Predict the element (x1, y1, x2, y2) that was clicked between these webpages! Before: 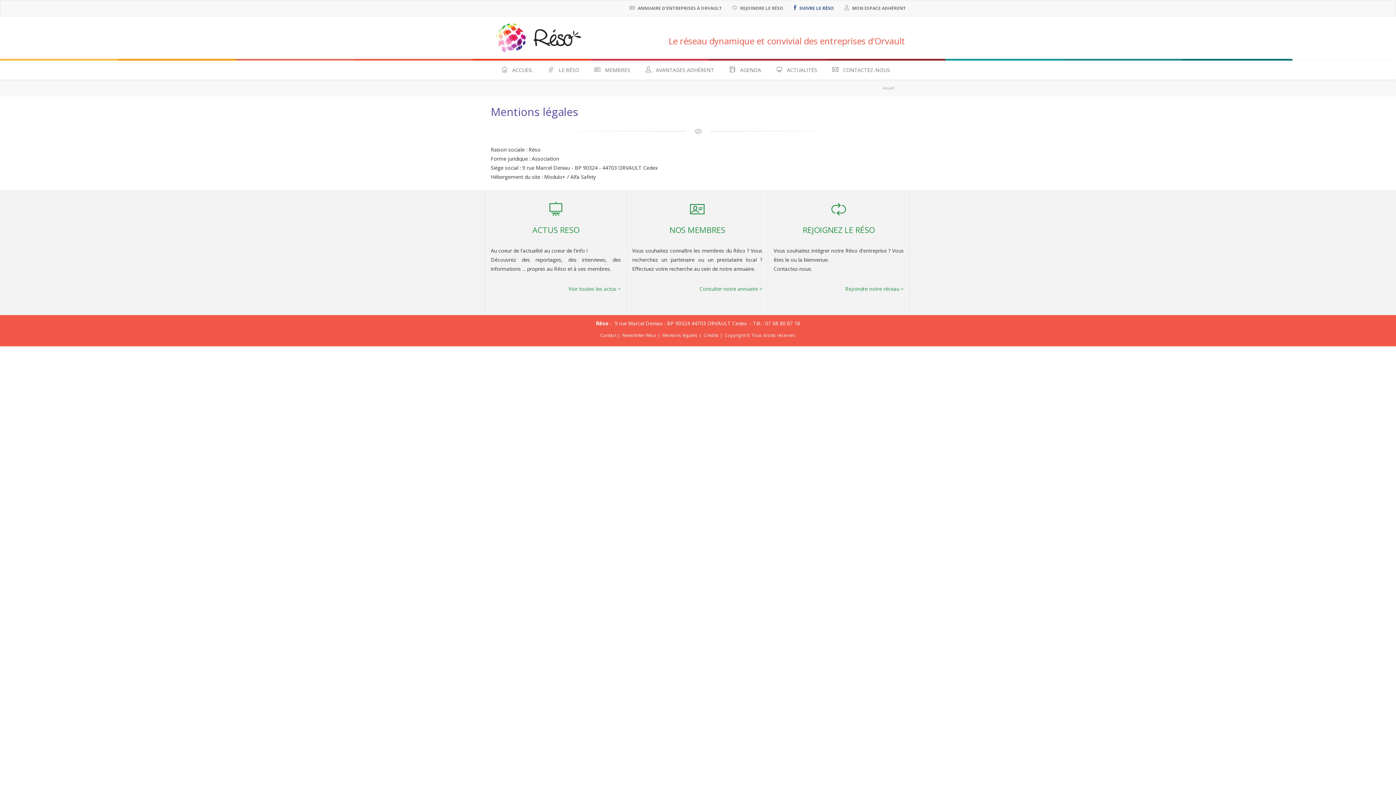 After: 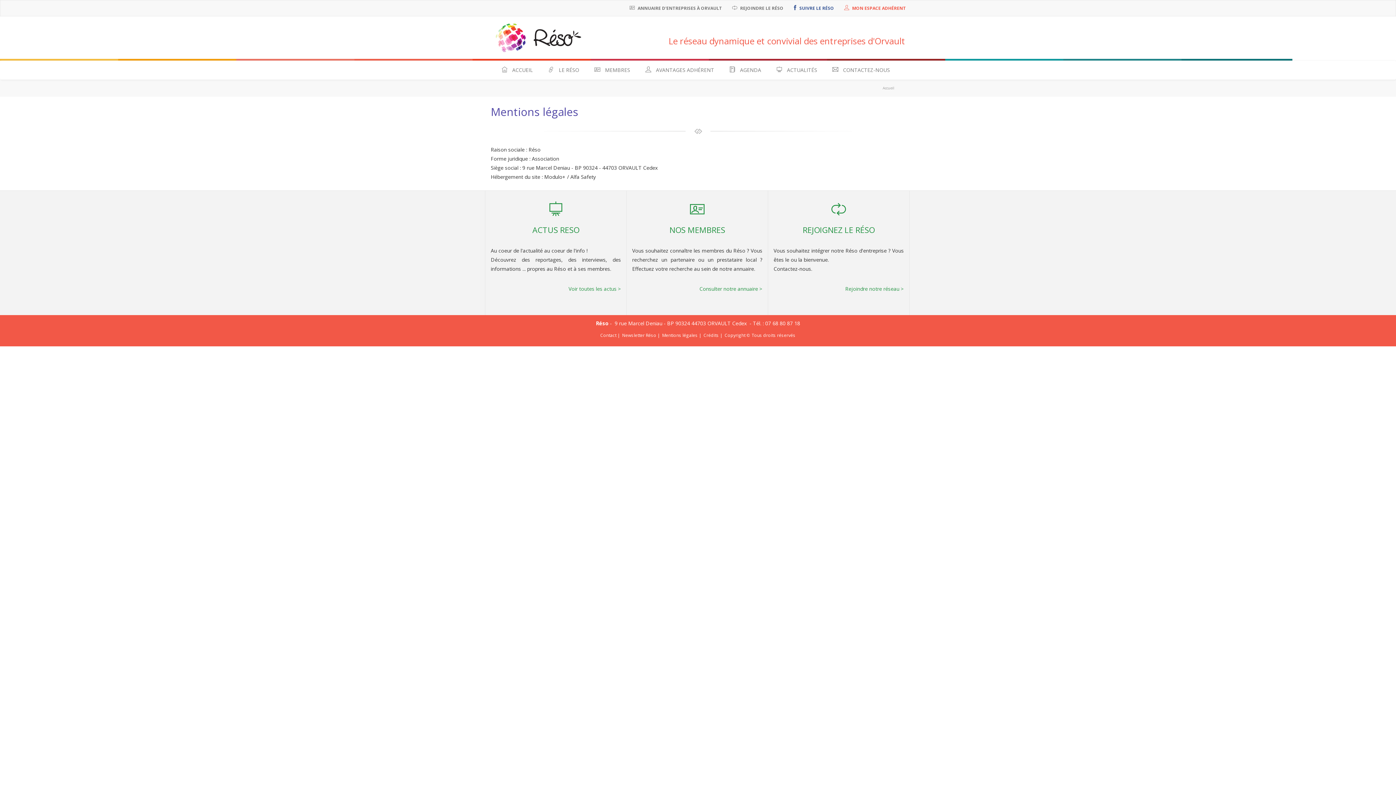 Action: bbox: (838, 2, 910, 13) label:   MON ESPACE ADHÉRENT